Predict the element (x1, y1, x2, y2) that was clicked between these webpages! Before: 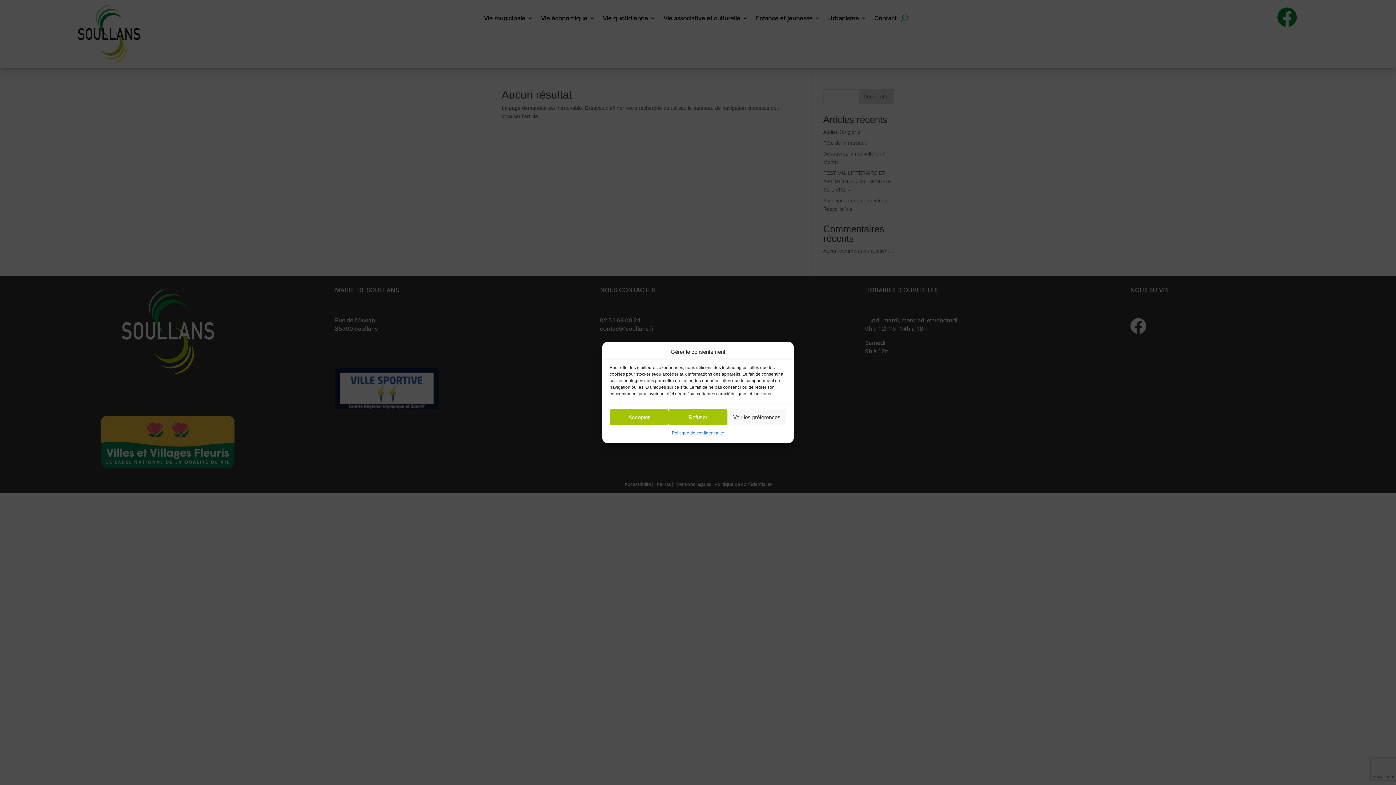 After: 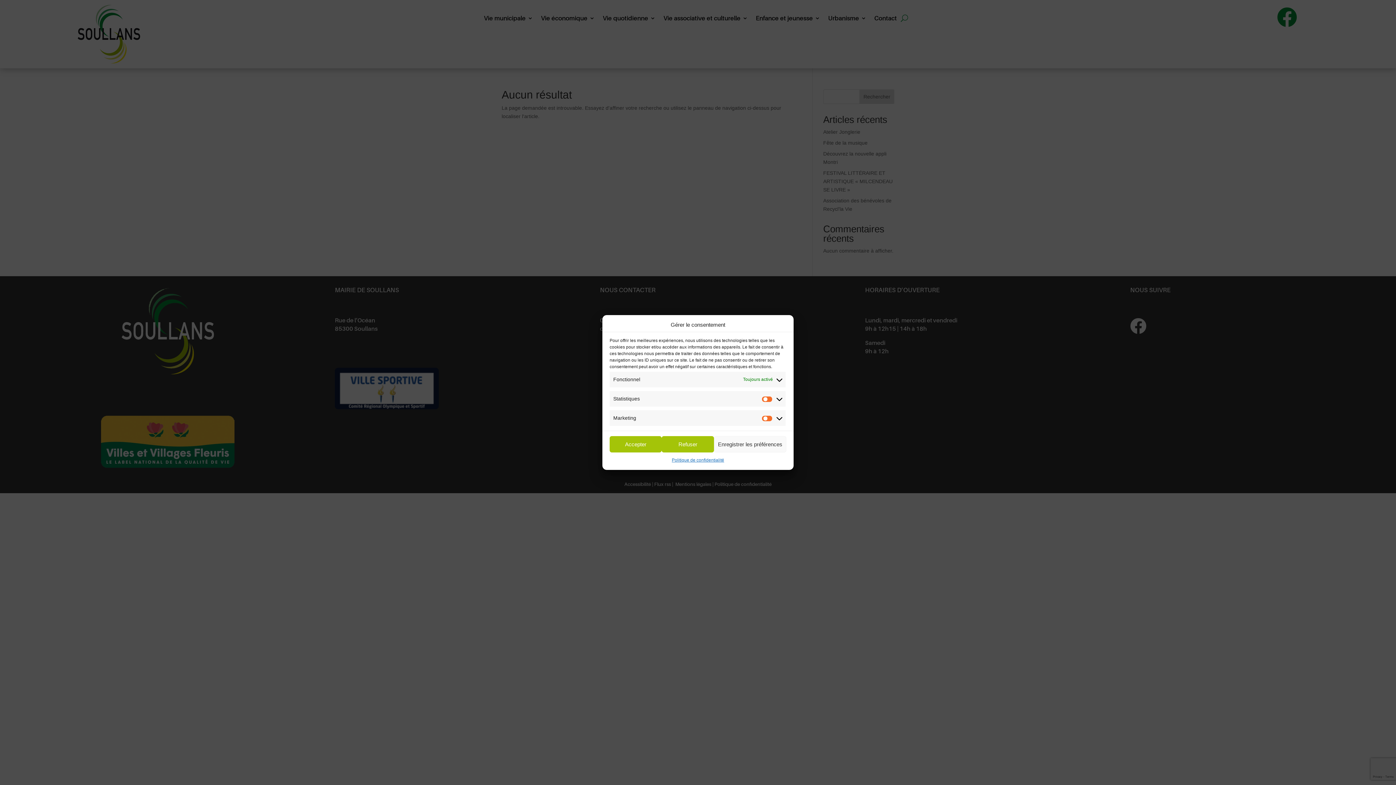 Action: label: Voir les préférences bbox: (727, 409, 786, 425)